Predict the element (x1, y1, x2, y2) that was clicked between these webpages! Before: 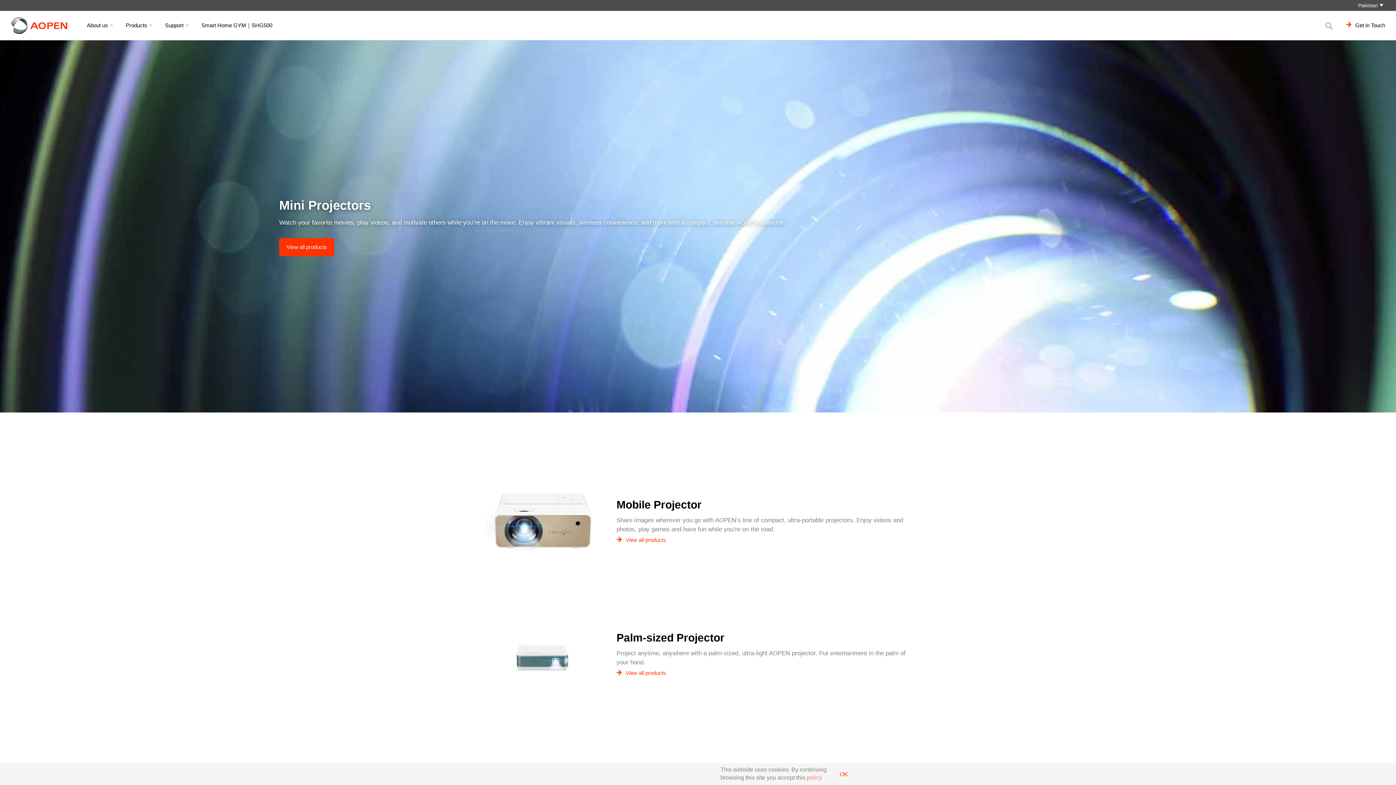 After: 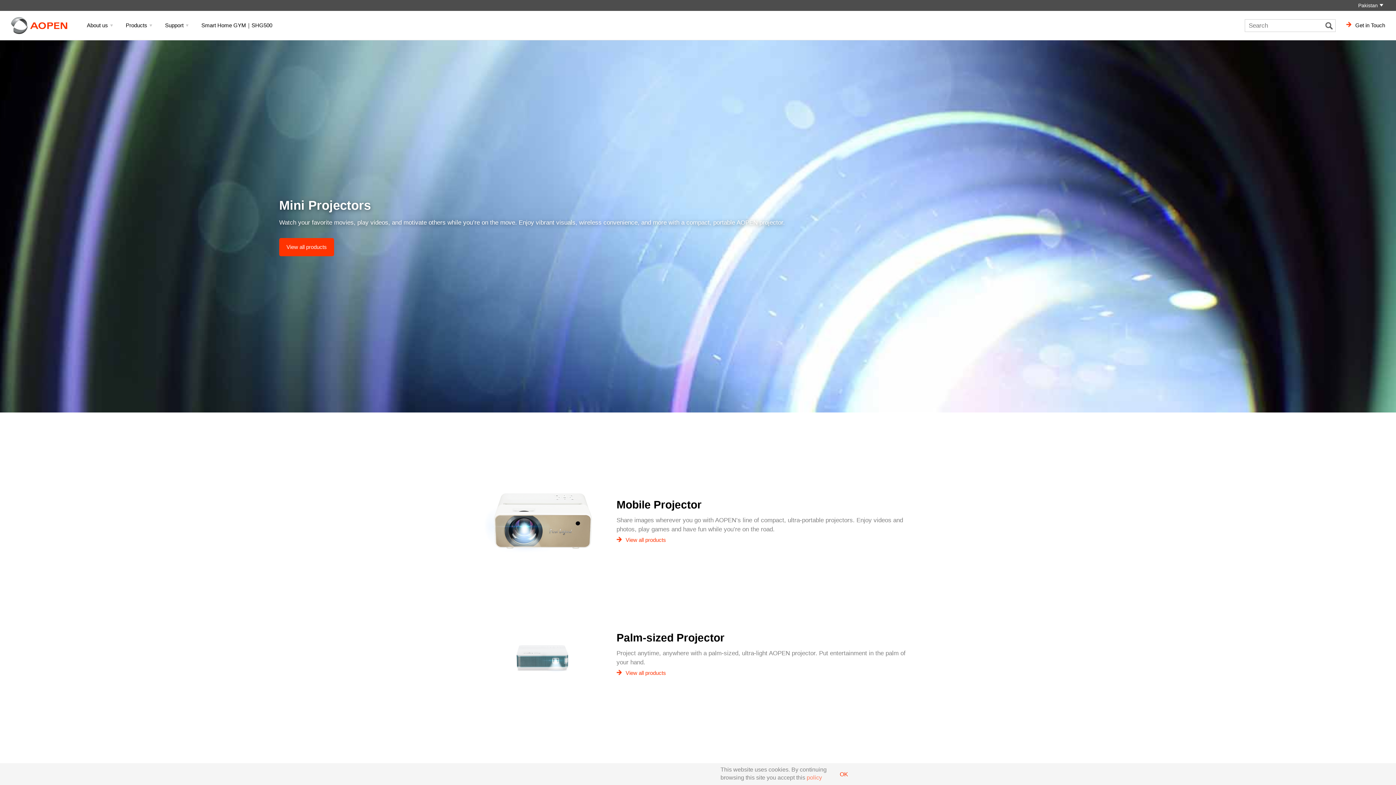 Action: bbox: (1323, 19, 1336, 31)